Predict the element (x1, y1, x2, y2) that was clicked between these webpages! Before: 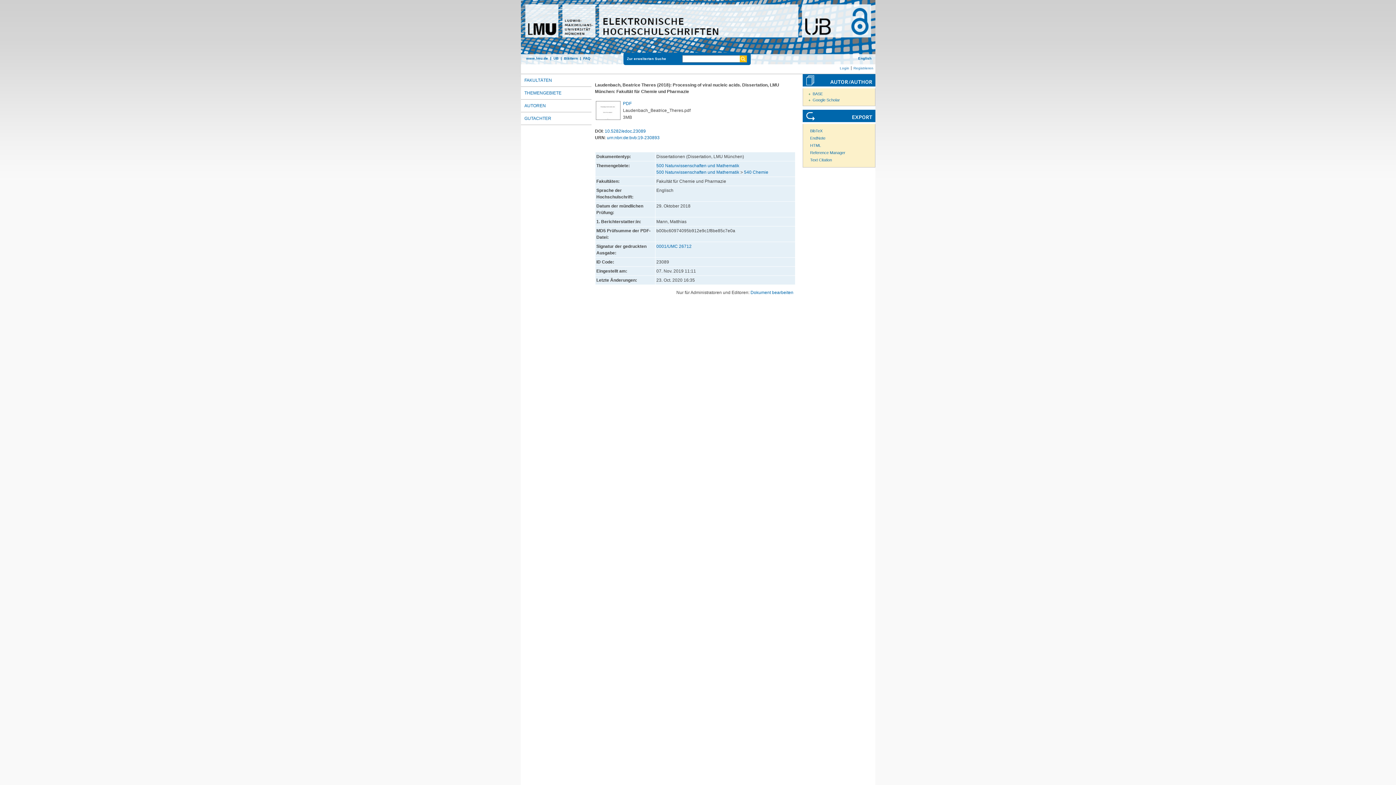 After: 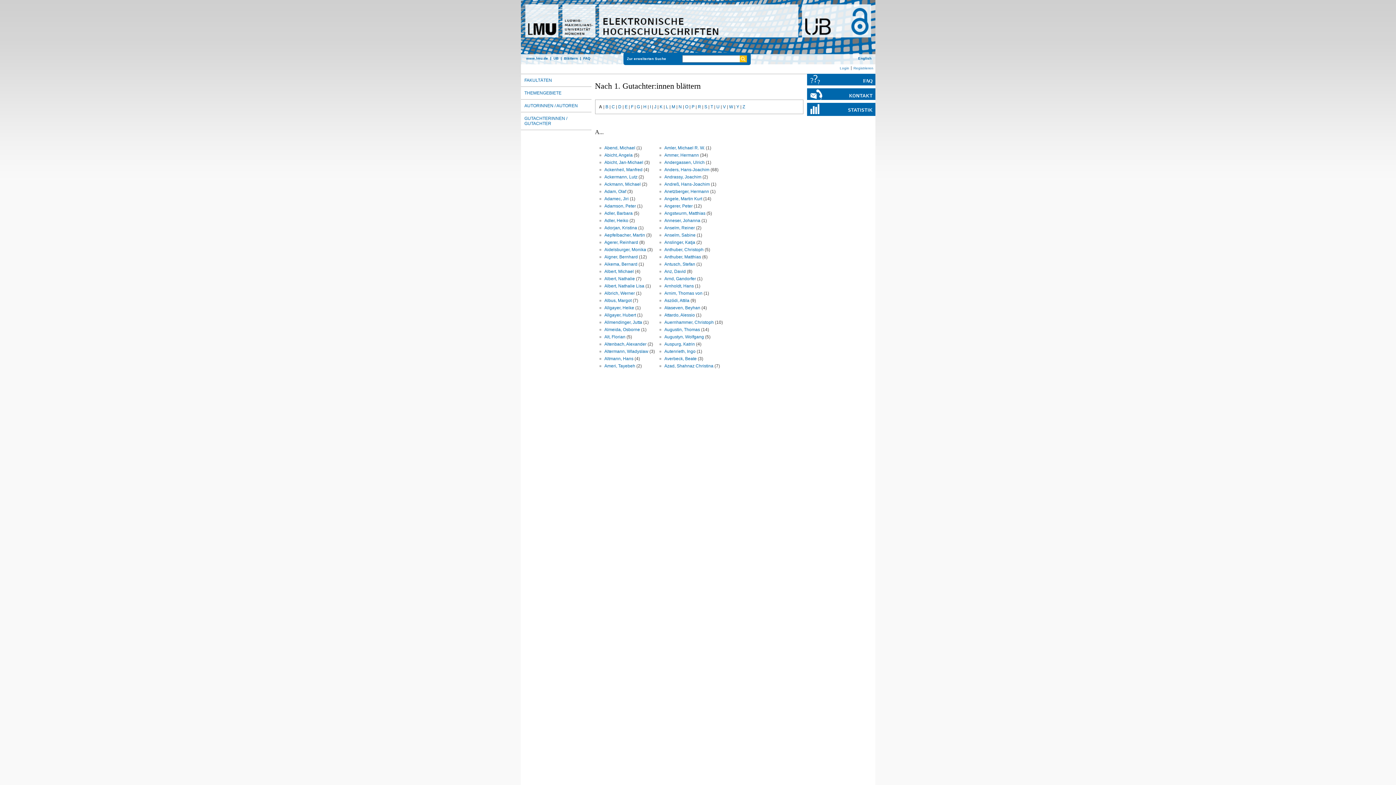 Action: label: GUTACHTER bbox: (520, 111, 591, 124)